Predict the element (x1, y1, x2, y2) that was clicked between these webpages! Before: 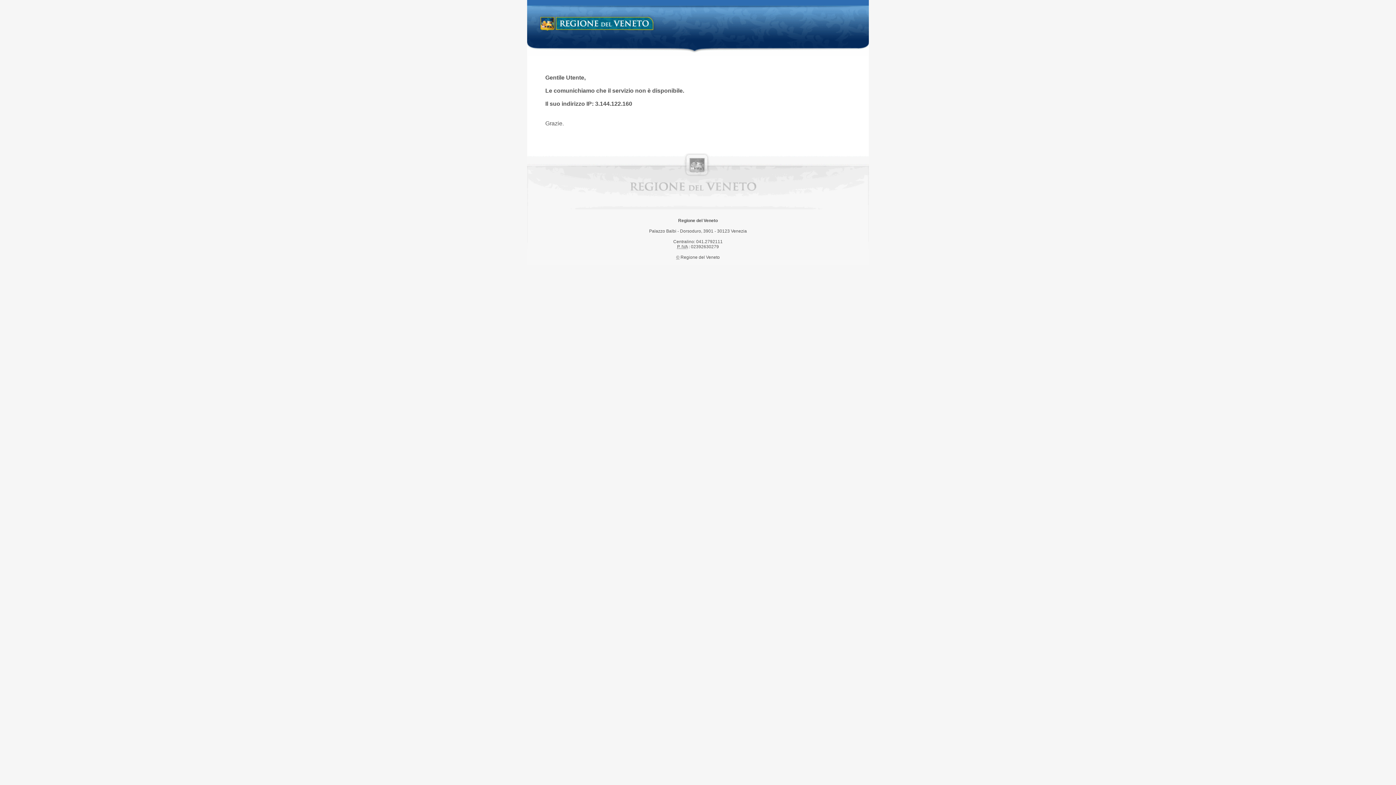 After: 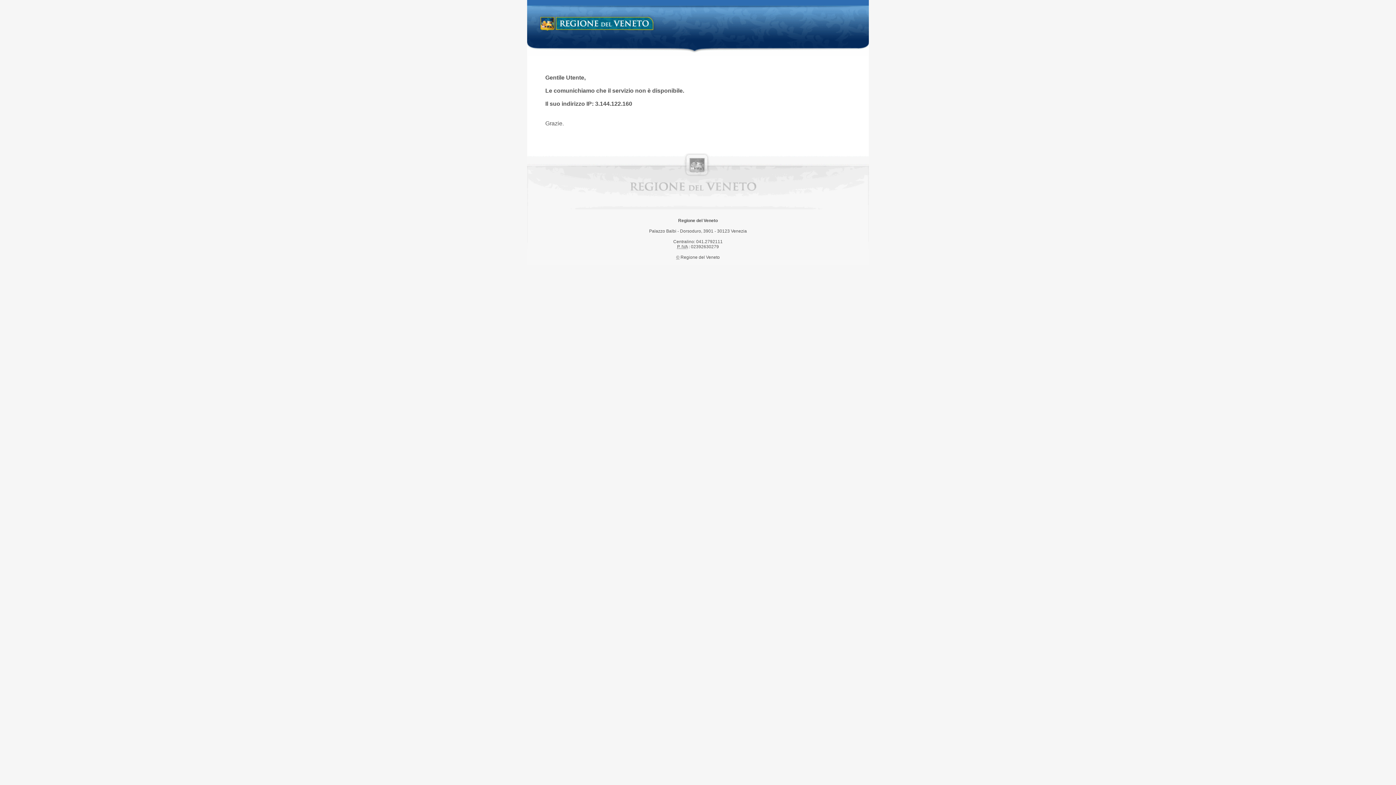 Action: bbox: (538, 14, 658, 34) label: Regione del Veneto